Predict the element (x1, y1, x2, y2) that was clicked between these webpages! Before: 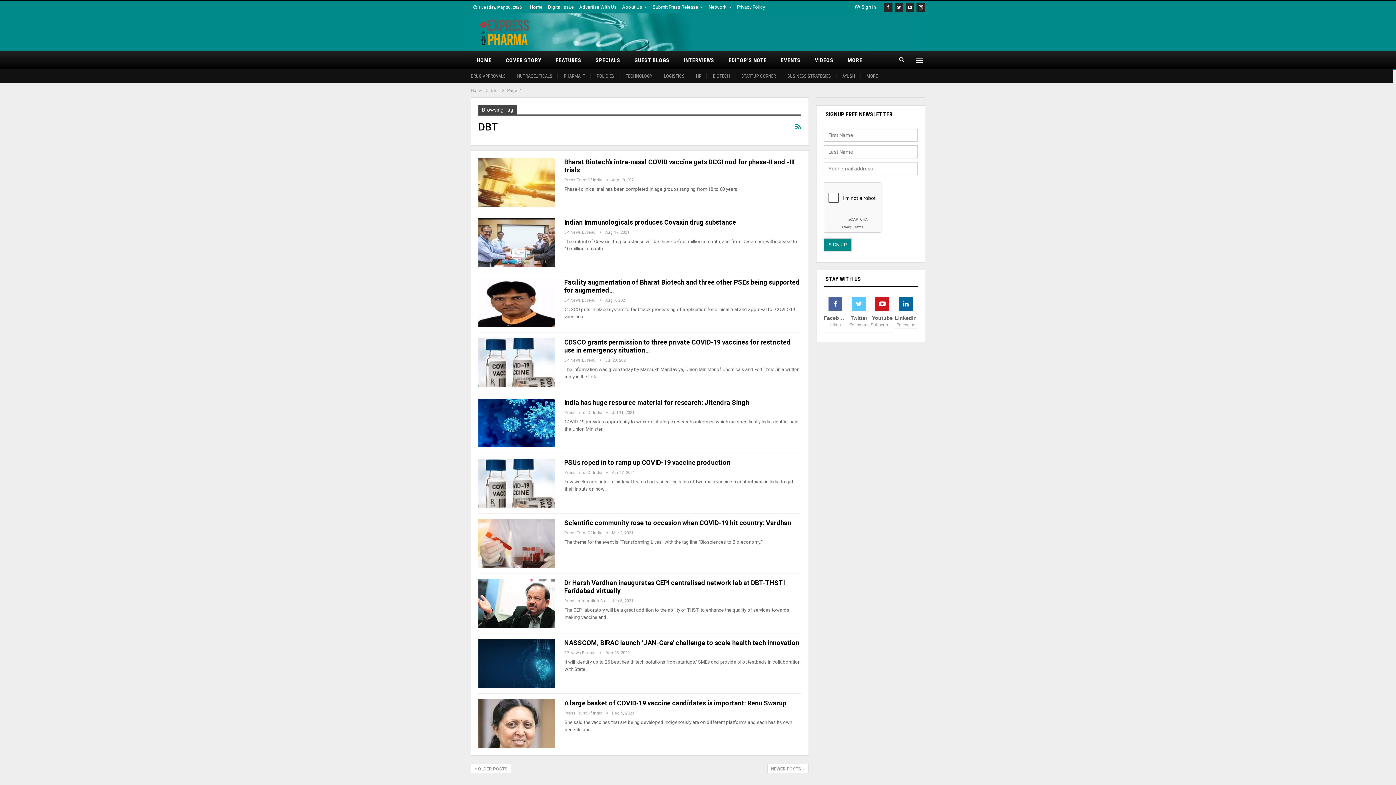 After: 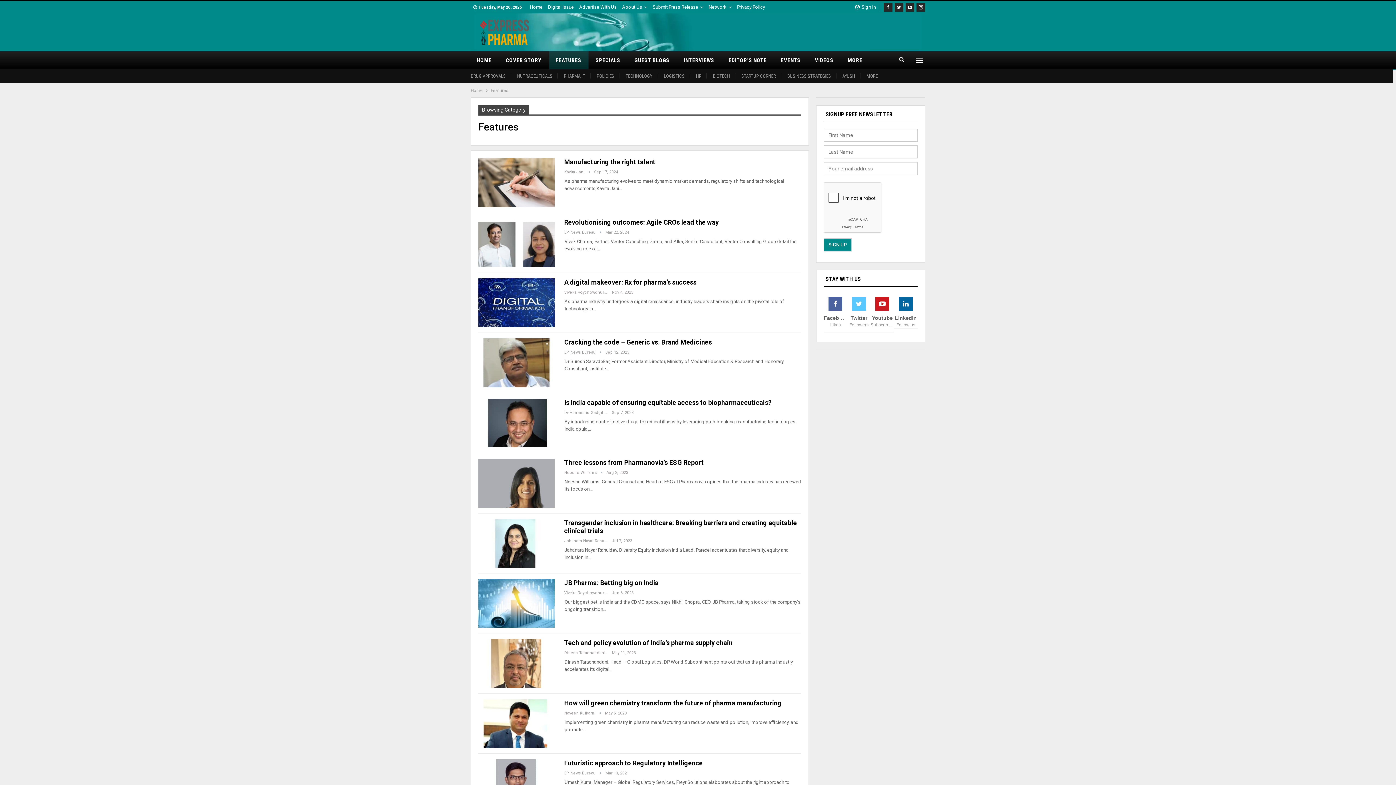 Action: label: FEATURES bbox: (549, 51, 588, 69)